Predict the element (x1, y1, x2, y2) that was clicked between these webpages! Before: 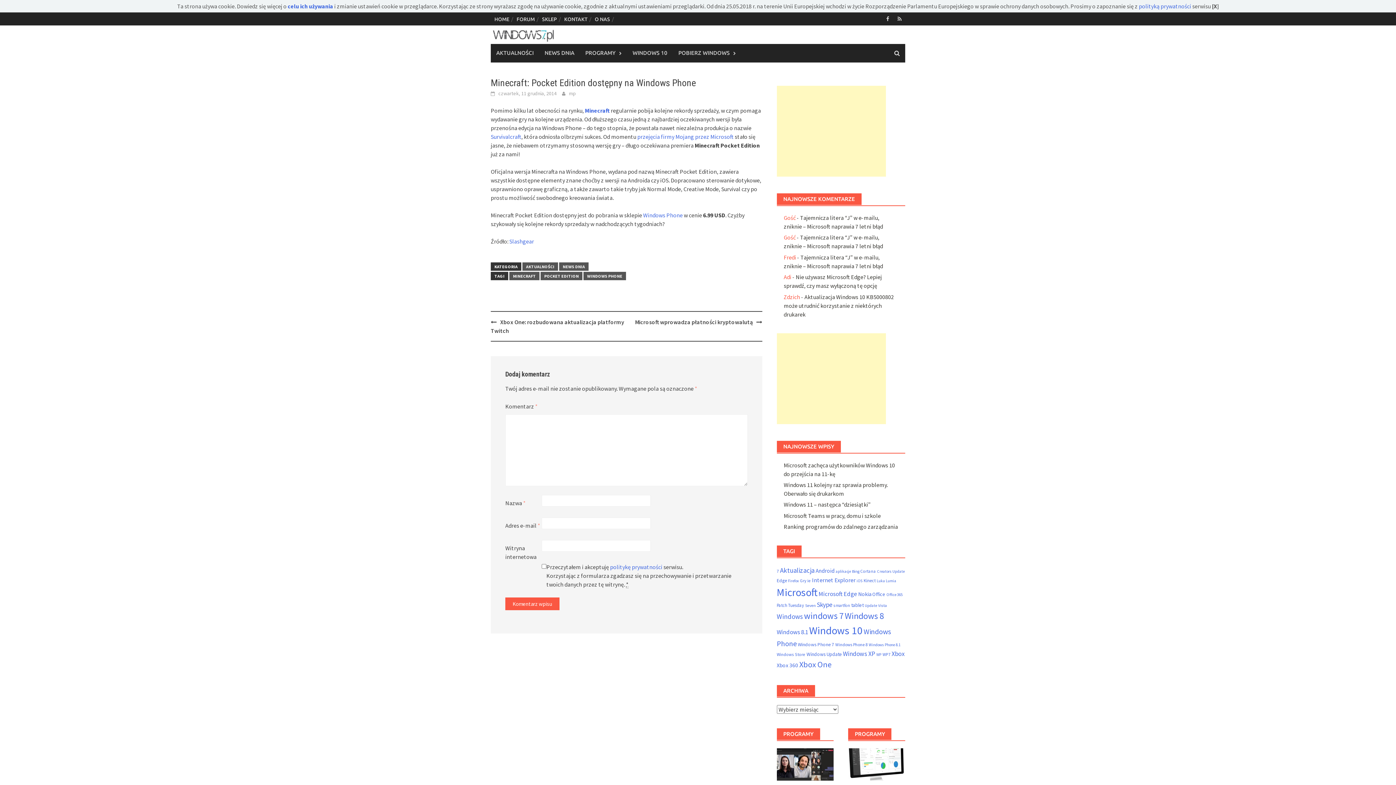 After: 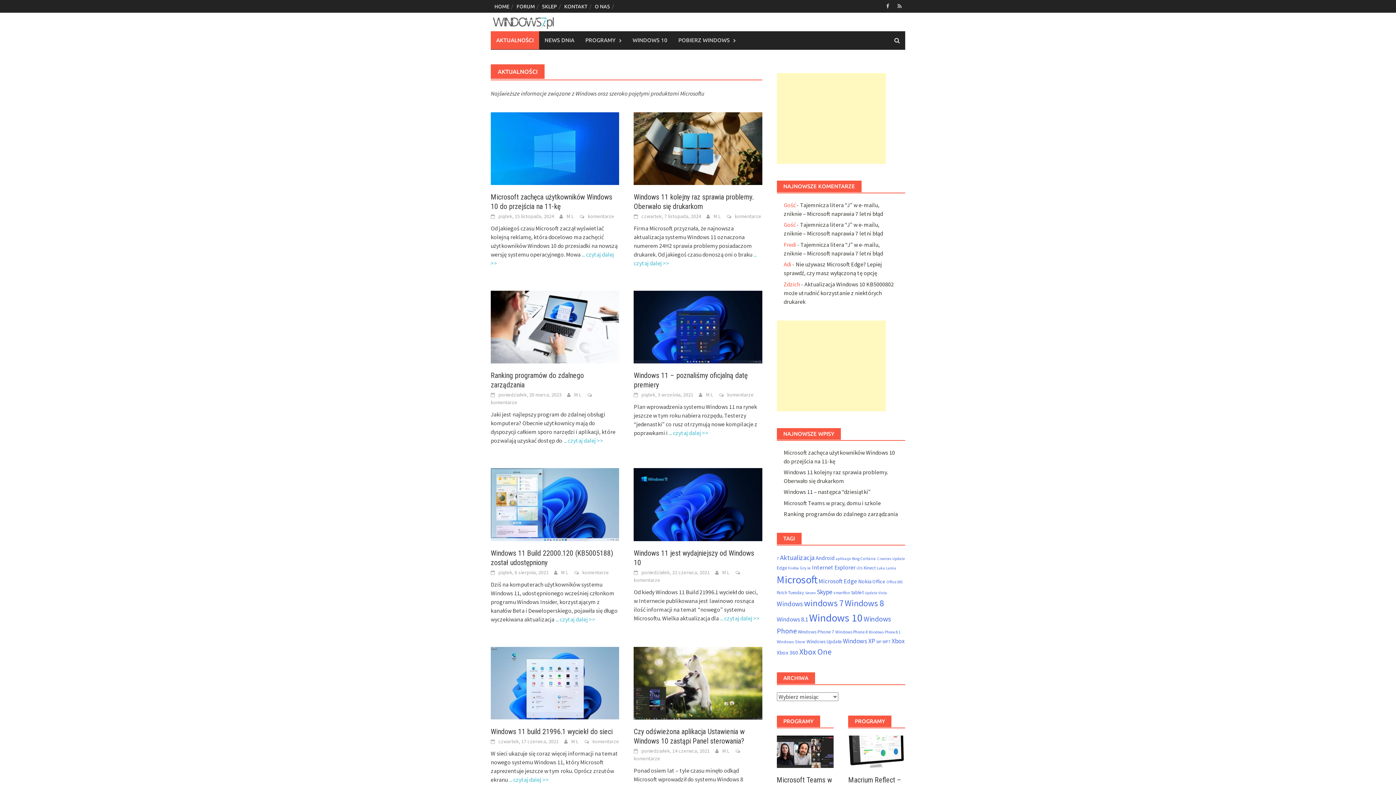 Action: bbox: (522, 262, 558, 270) label: AKTUALNOŚCI